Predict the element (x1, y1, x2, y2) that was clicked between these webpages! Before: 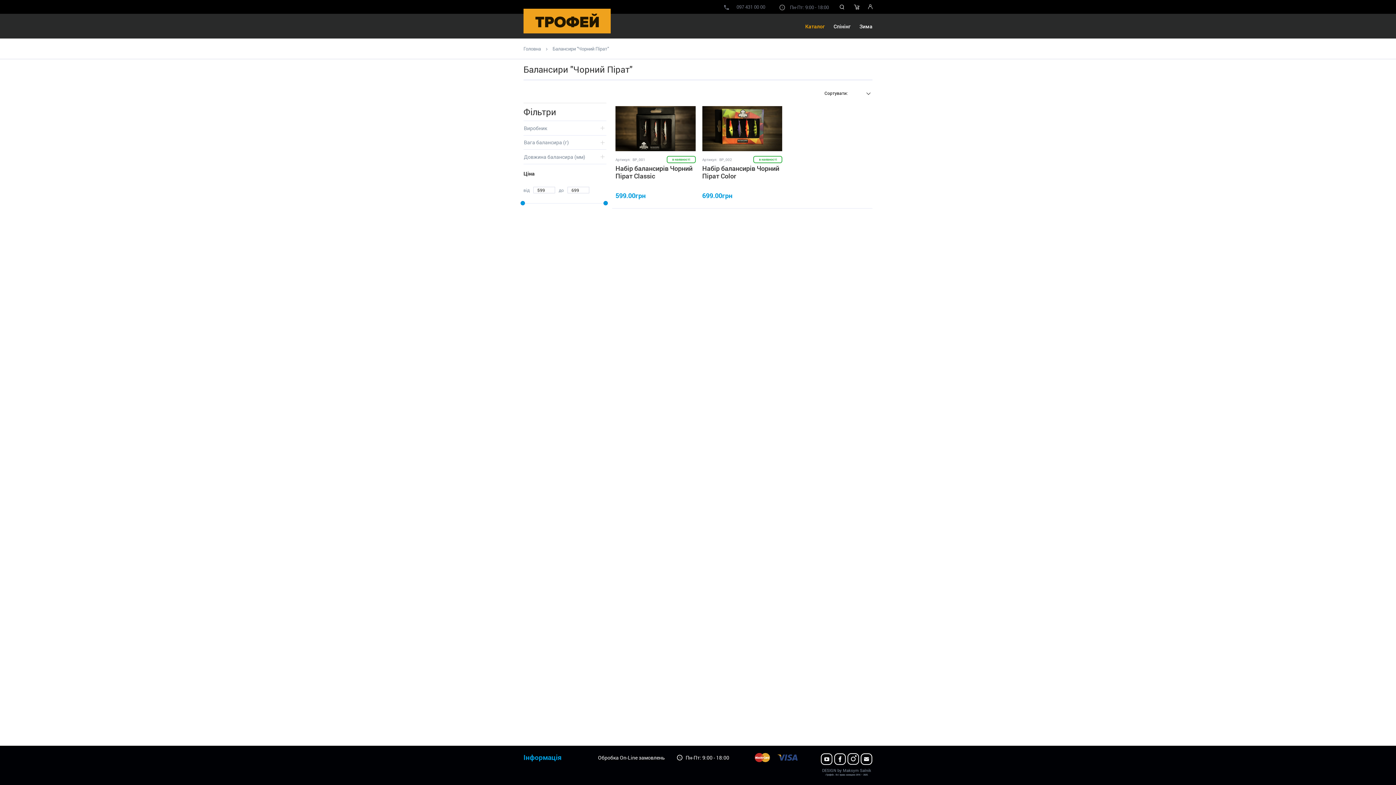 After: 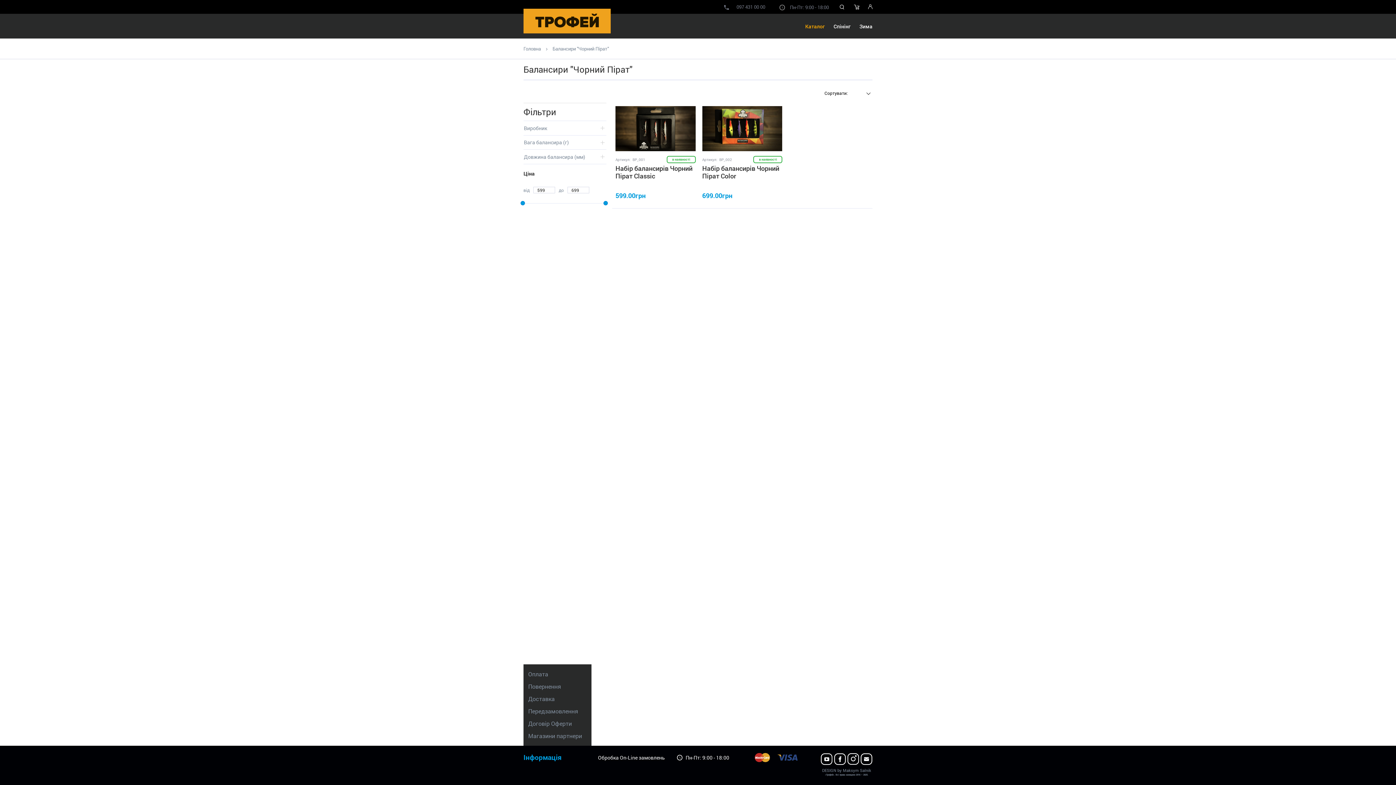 Action: bbox: (523, 752, 561, 762) label: Інформація